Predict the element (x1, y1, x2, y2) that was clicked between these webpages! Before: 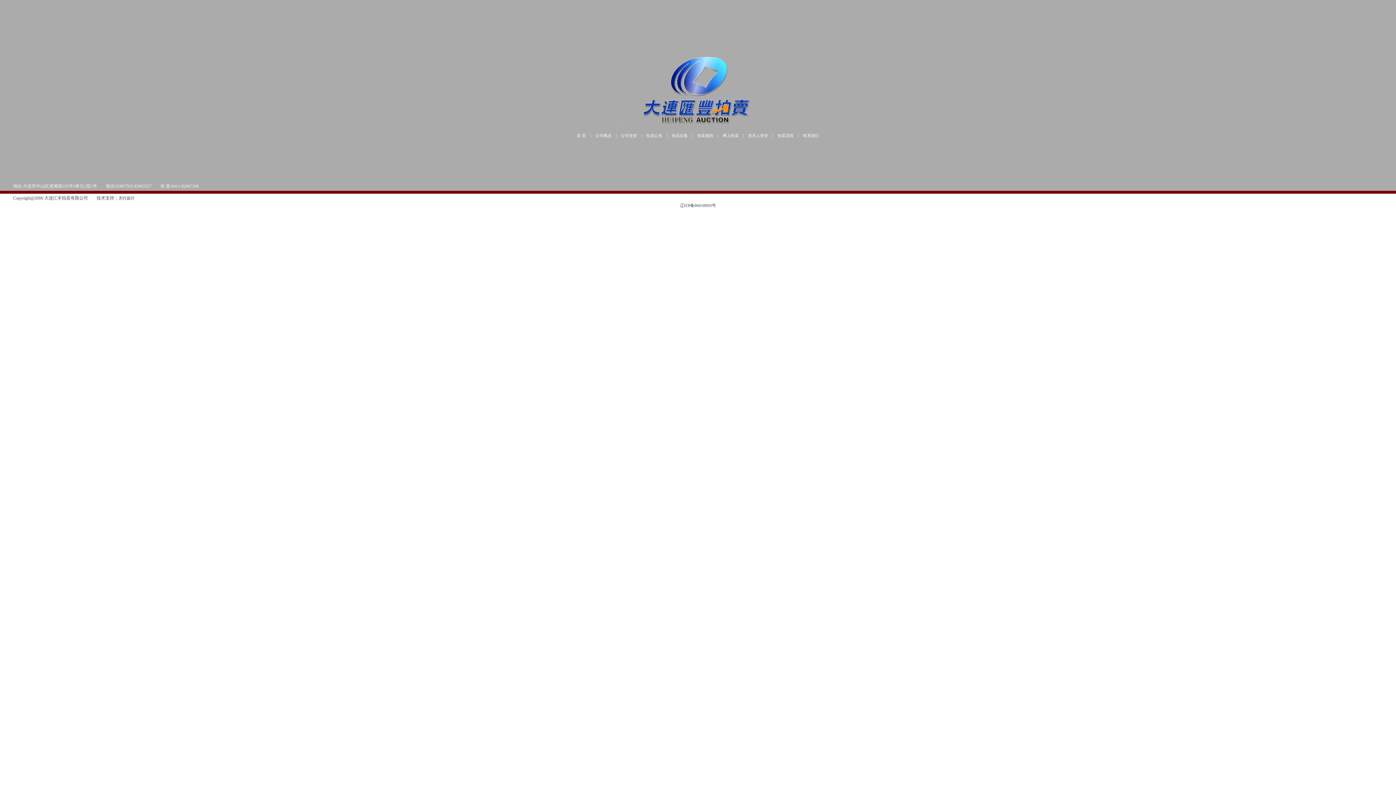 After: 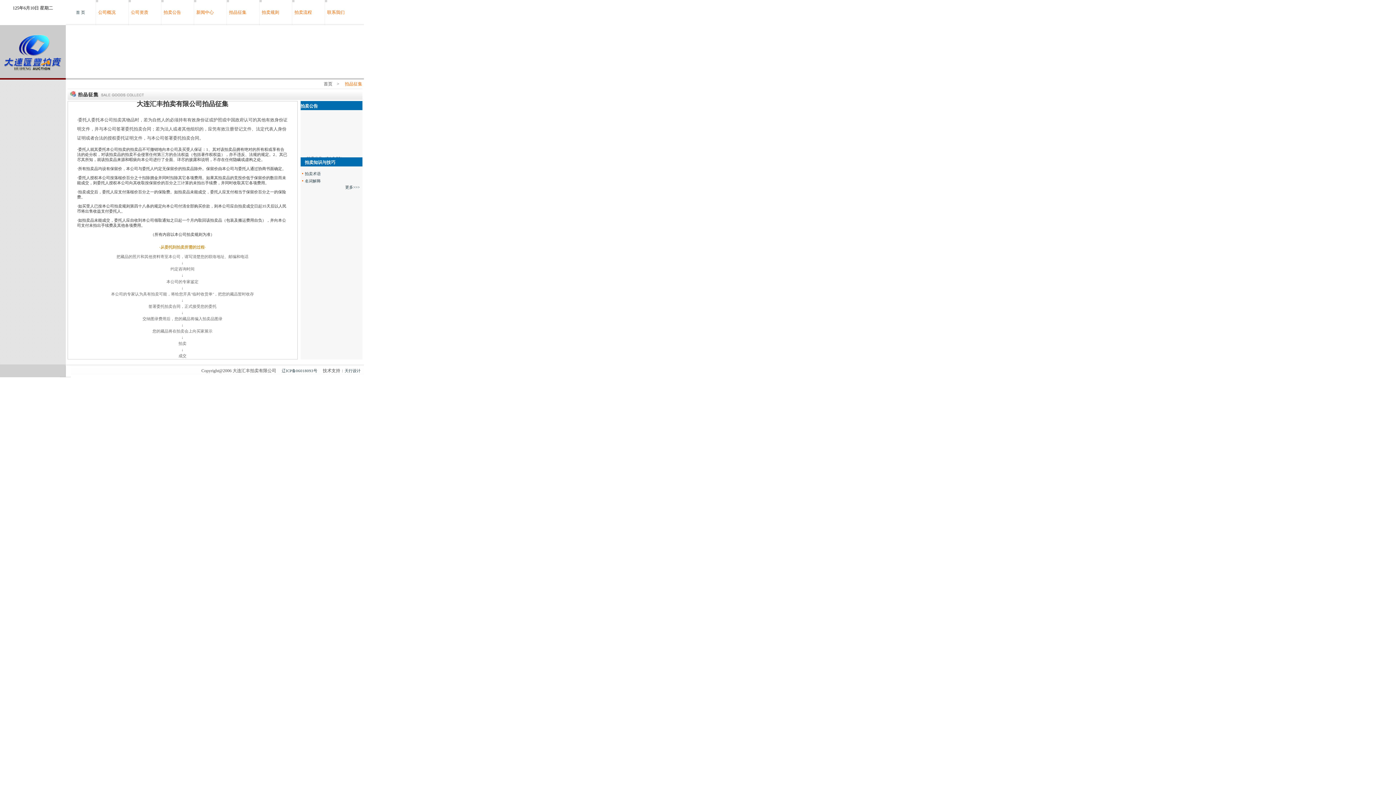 Action: bbox: (672, 133, 688, 137) label: 拍品征集